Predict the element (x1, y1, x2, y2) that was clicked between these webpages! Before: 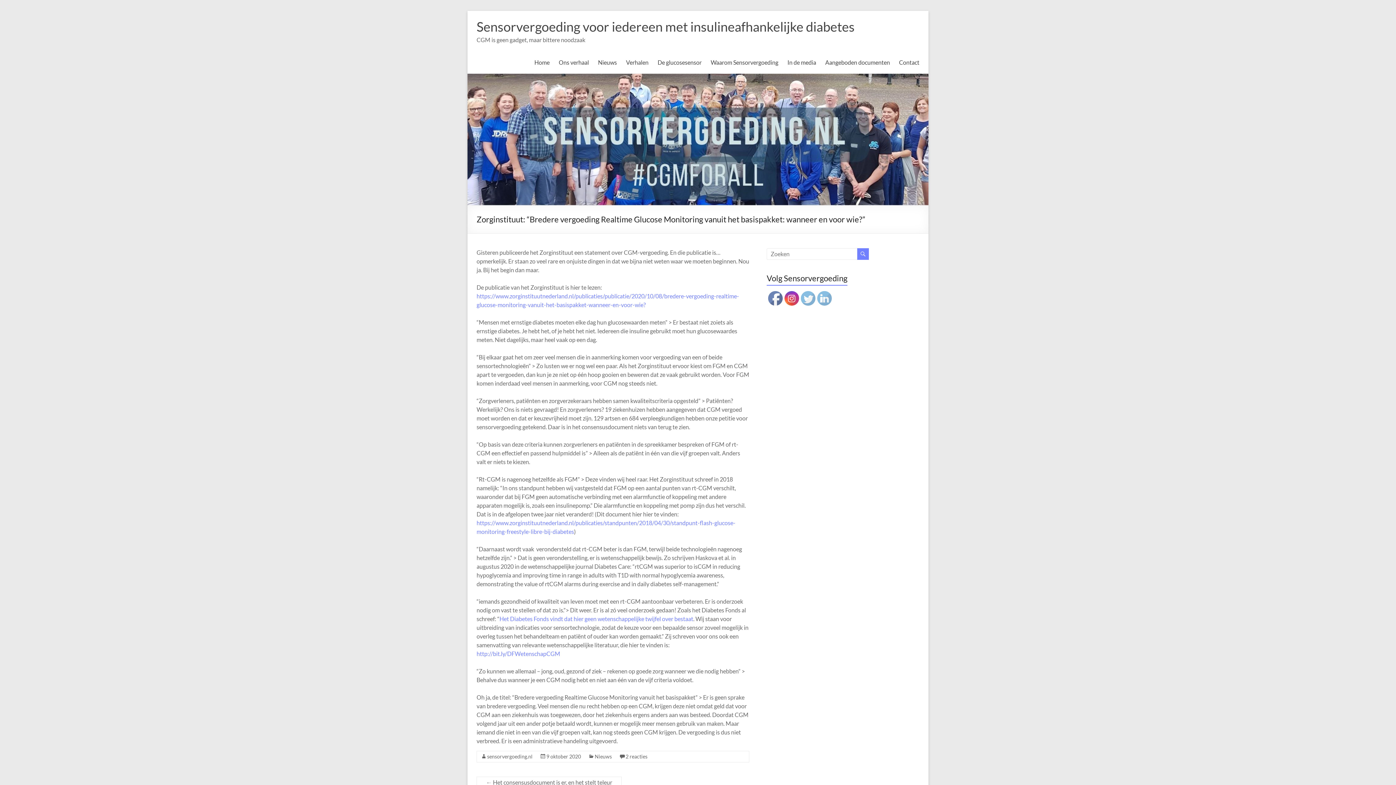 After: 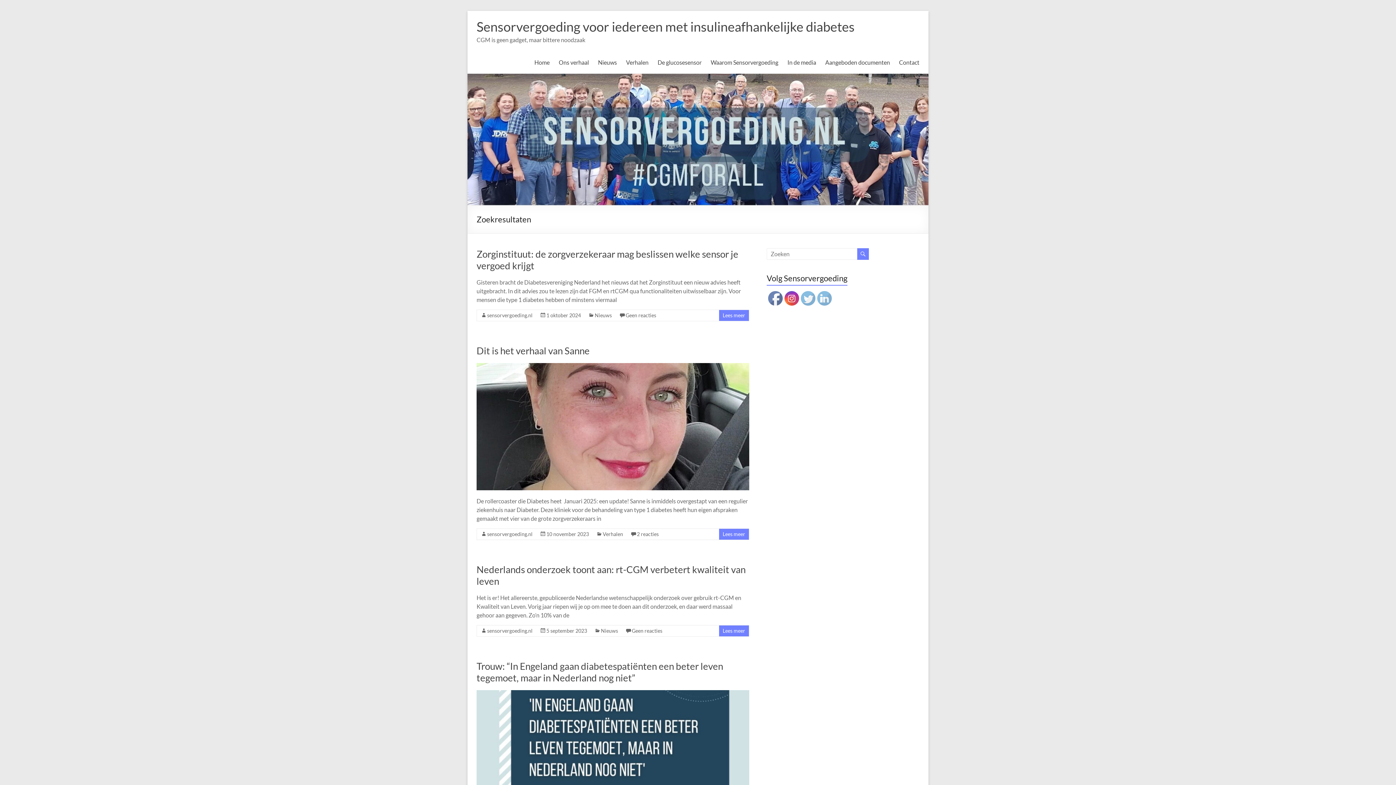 Action: bbox: (857, 248, 869, 259)